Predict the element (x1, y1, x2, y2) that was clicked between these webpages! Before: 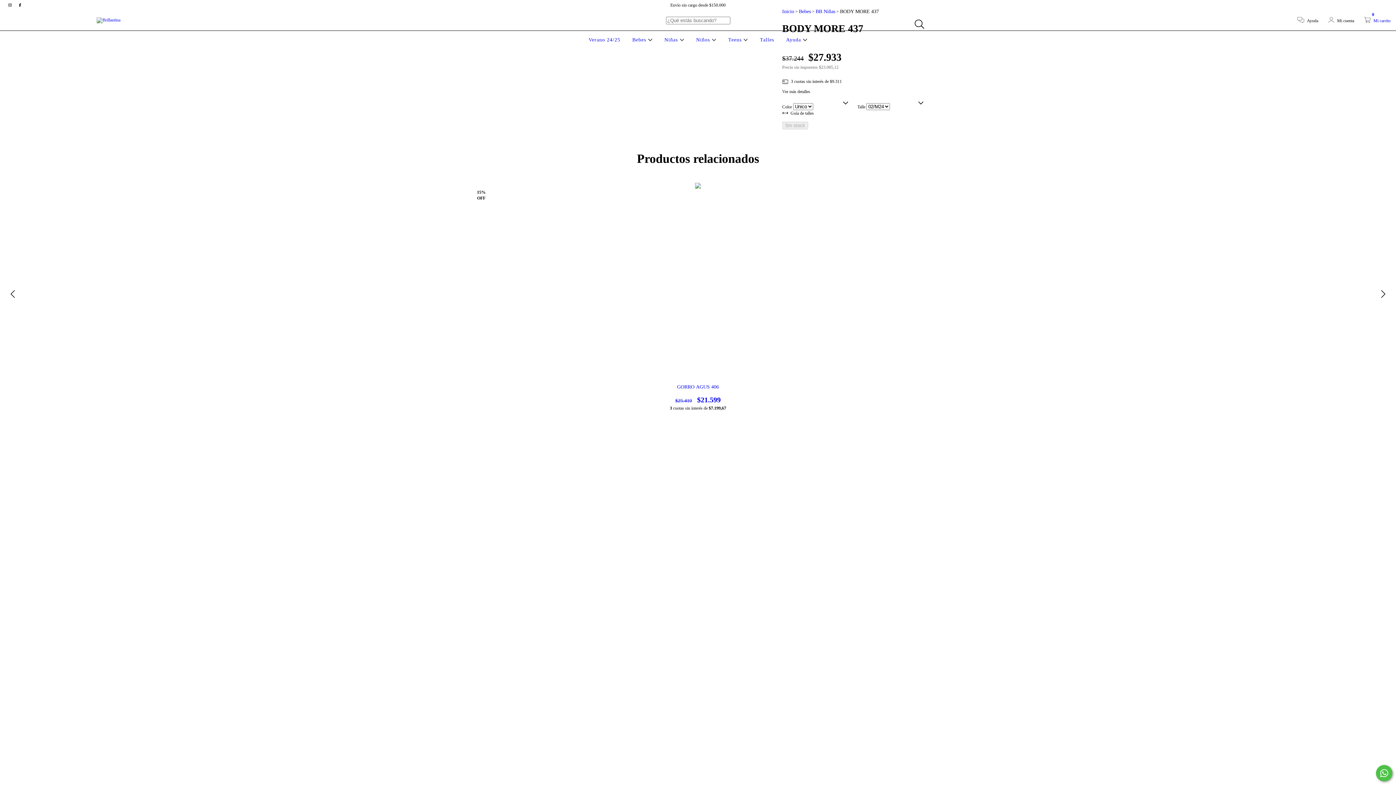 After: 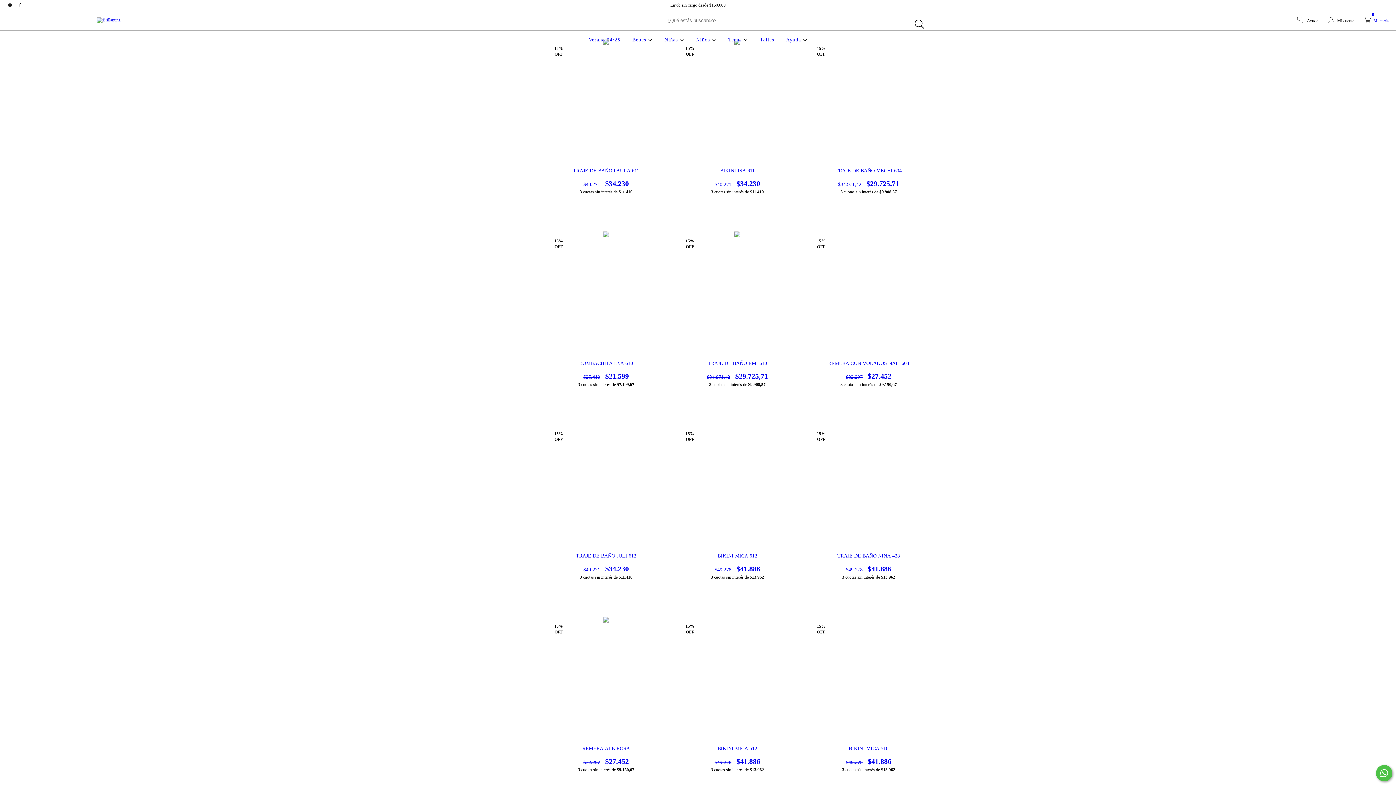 Action: label: Verano 24/25 bbox: (587, 37, 622, 42)